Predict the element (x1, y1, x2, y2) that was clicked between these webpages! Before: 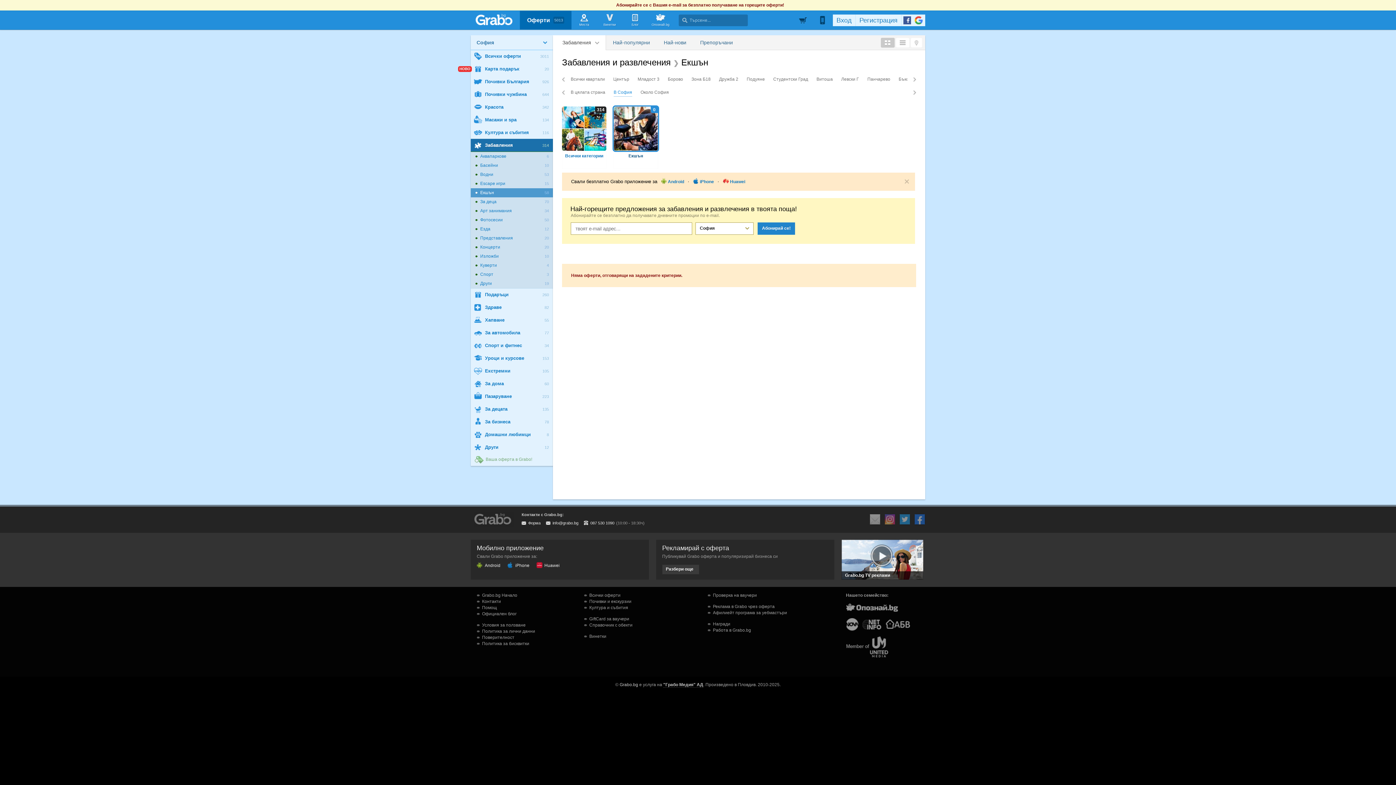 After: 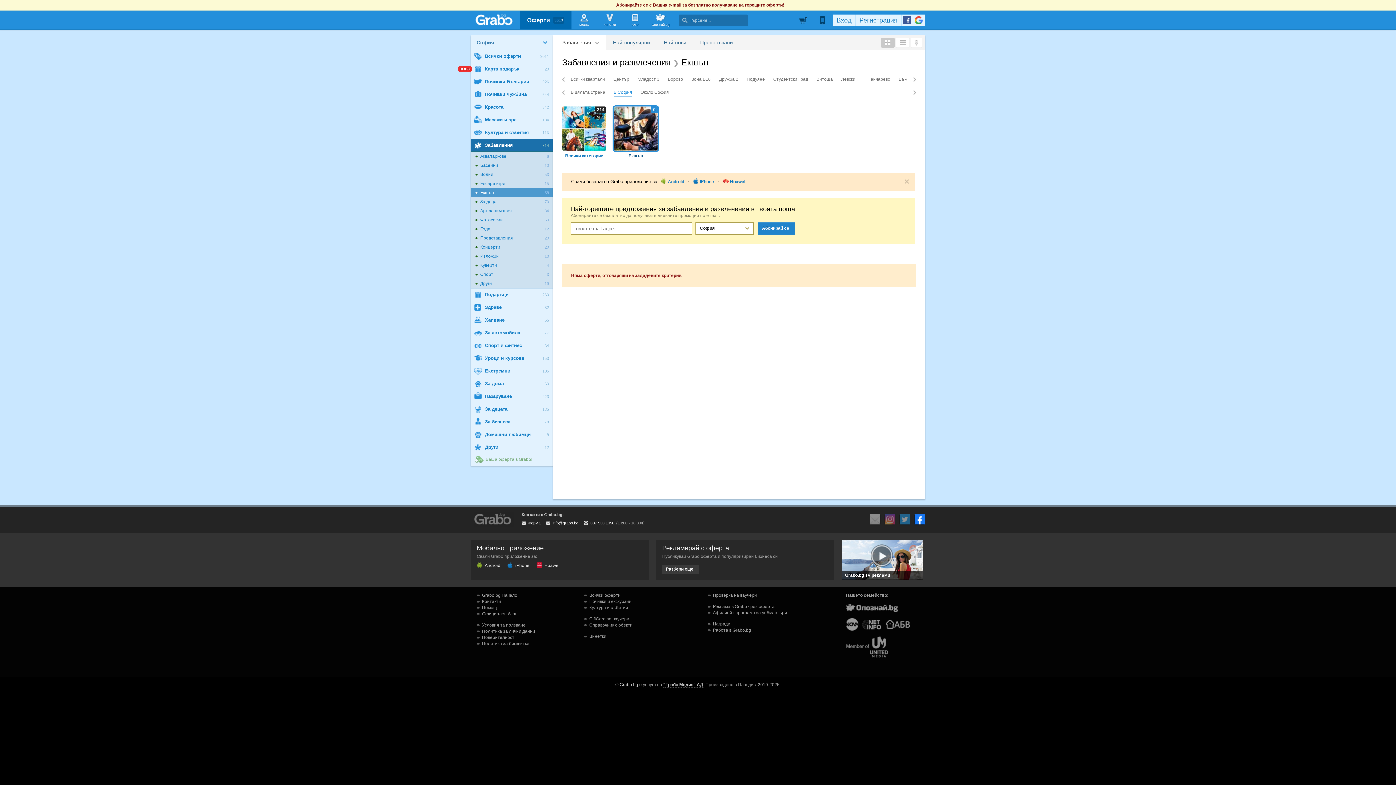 Action: bbox: (914, 514, 925, 525)